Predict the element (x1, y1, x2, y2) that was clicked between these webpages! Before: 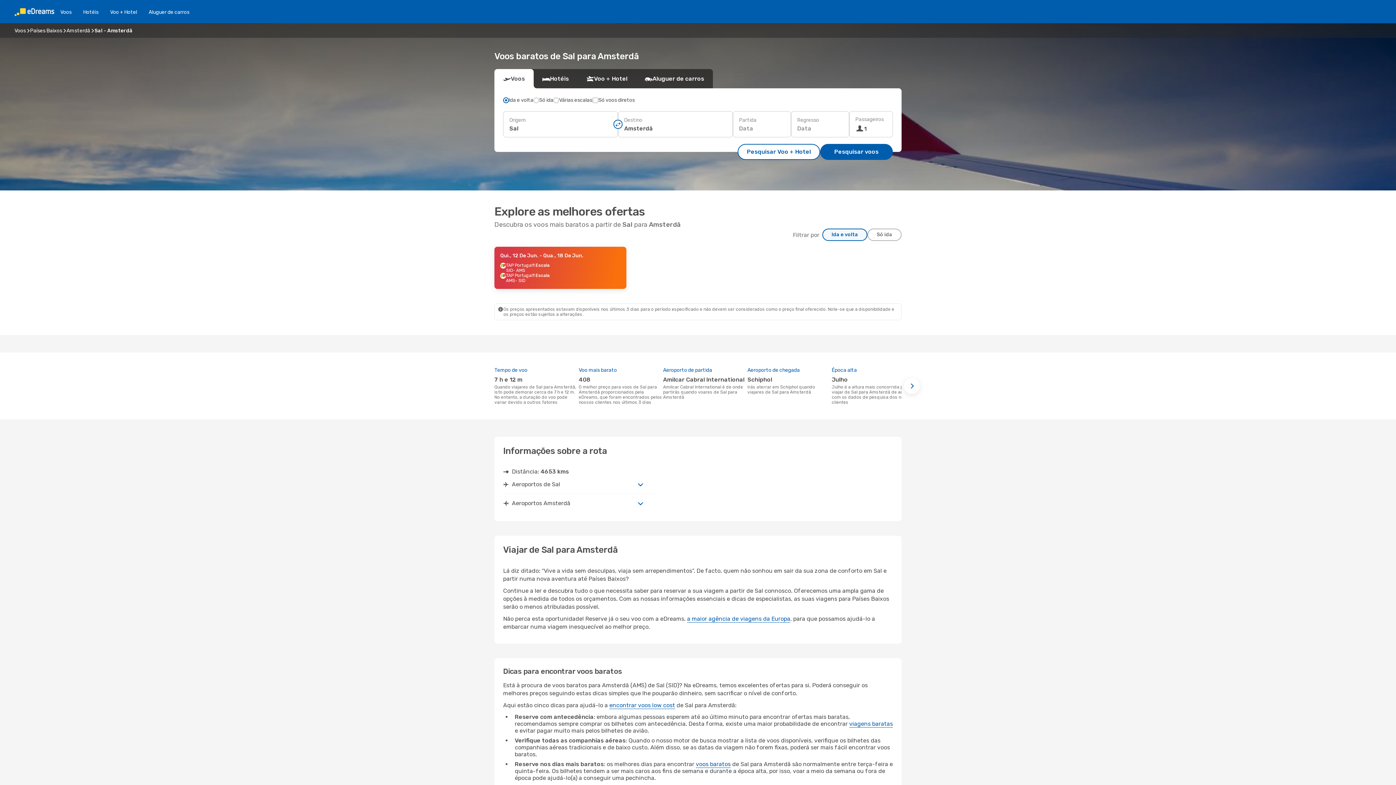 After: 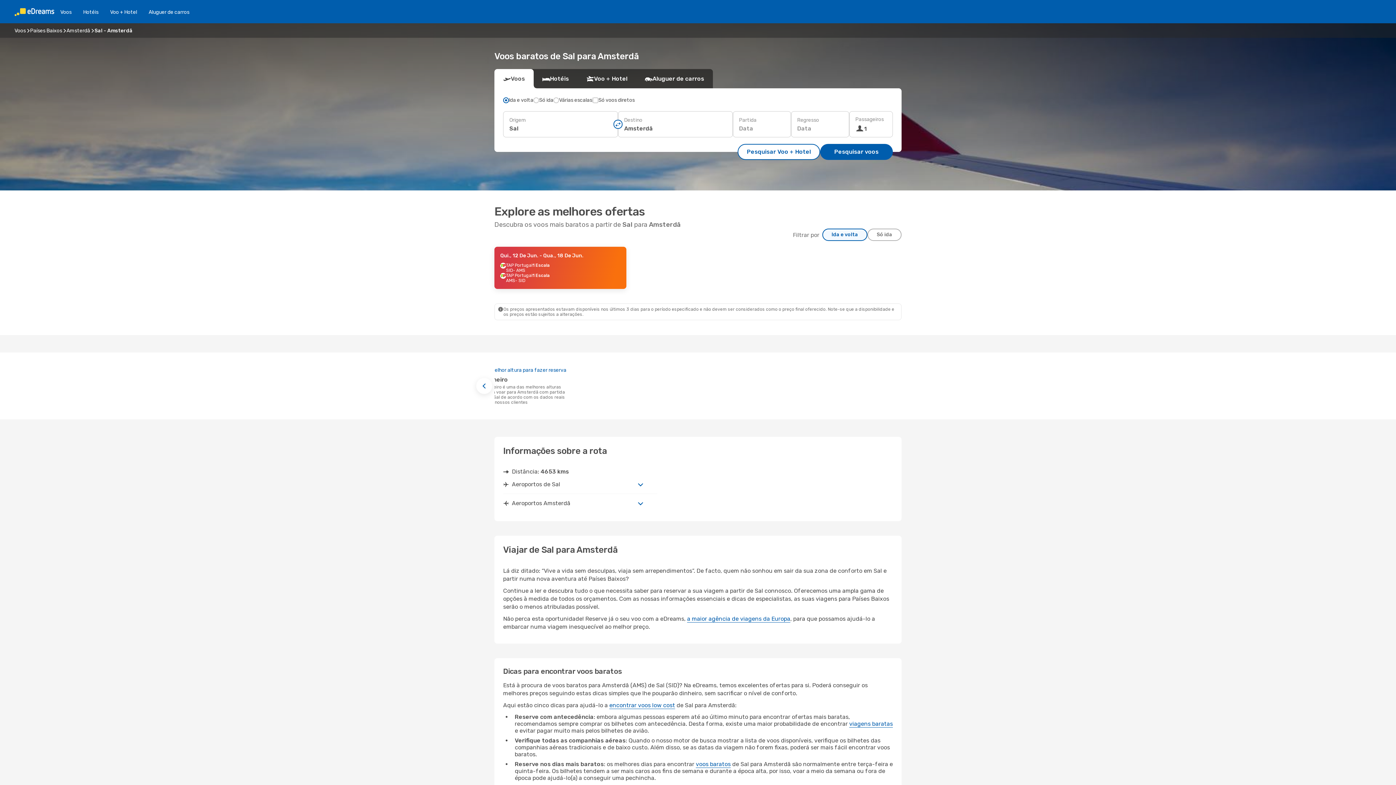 Action: bbox: (904, 378, 920, 394)